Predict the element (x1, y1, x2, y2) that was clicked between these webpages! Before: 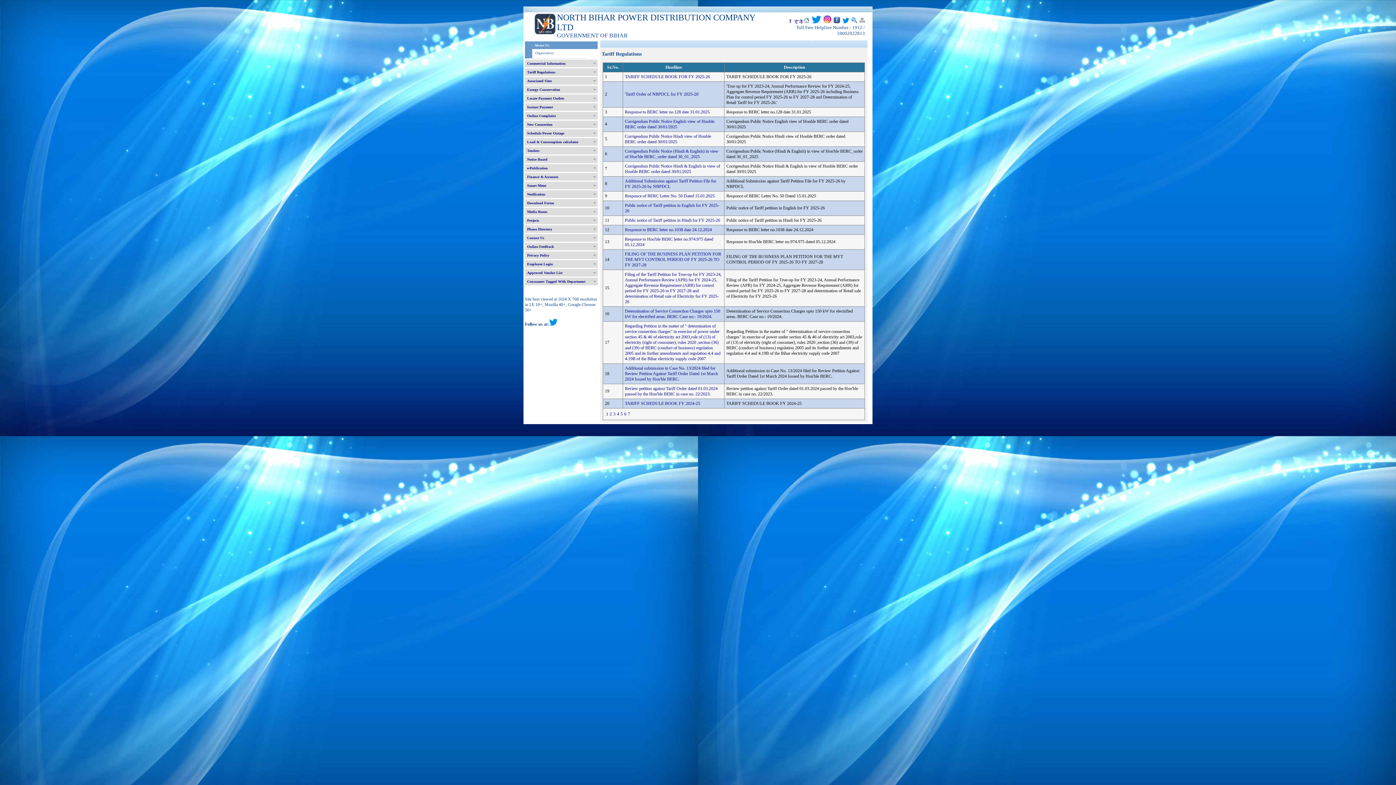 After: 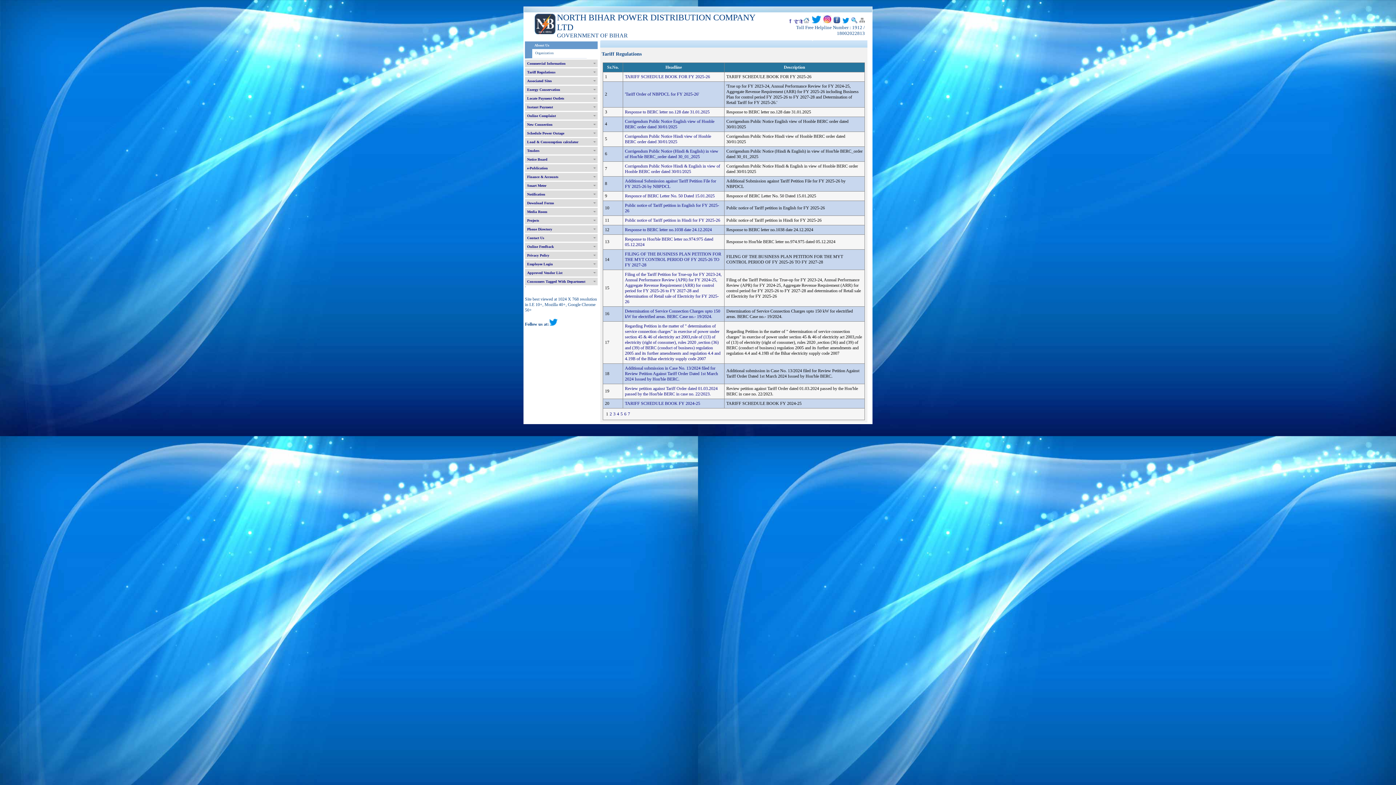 Action: bbox: (625, 193, 714, 198) label: Responce of BERC Letter No. 50 Dated 15.01.2025